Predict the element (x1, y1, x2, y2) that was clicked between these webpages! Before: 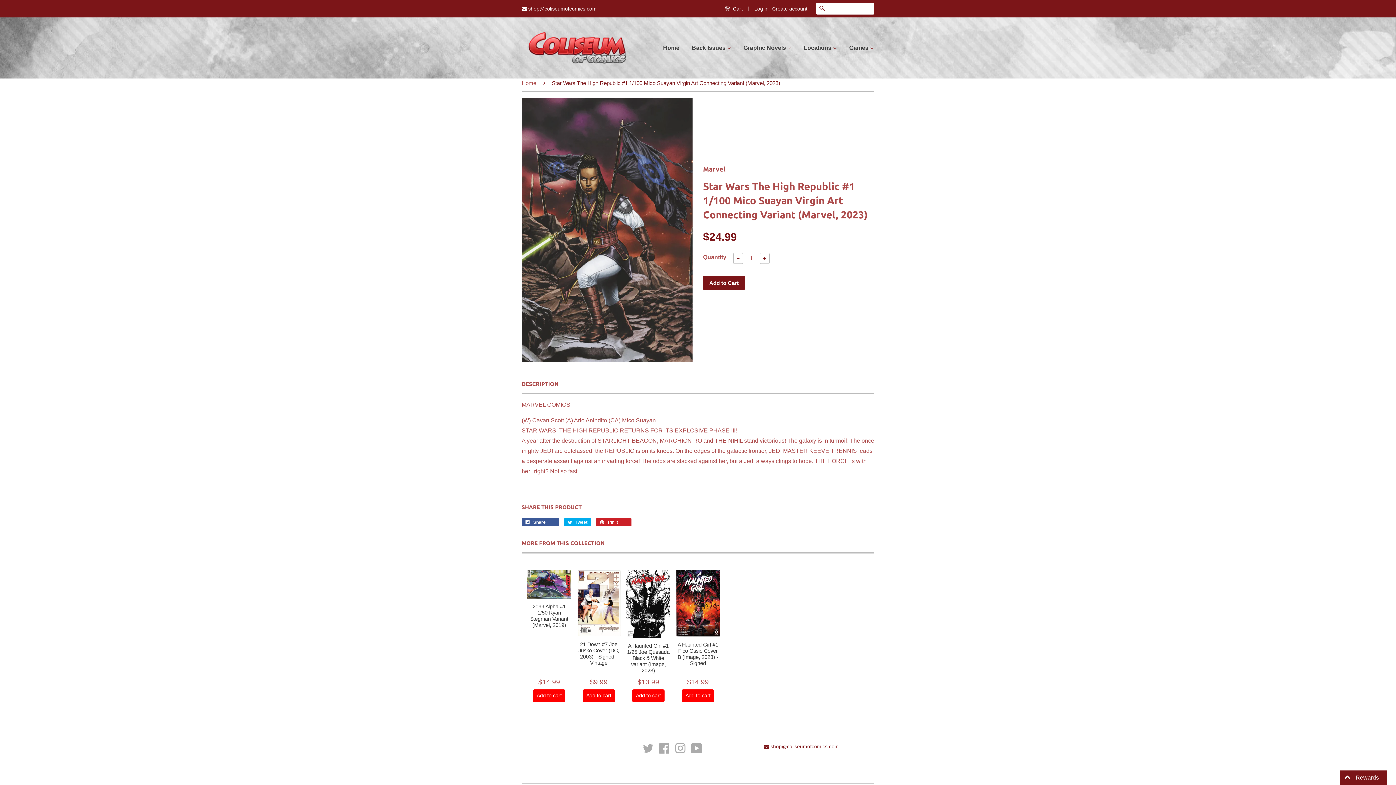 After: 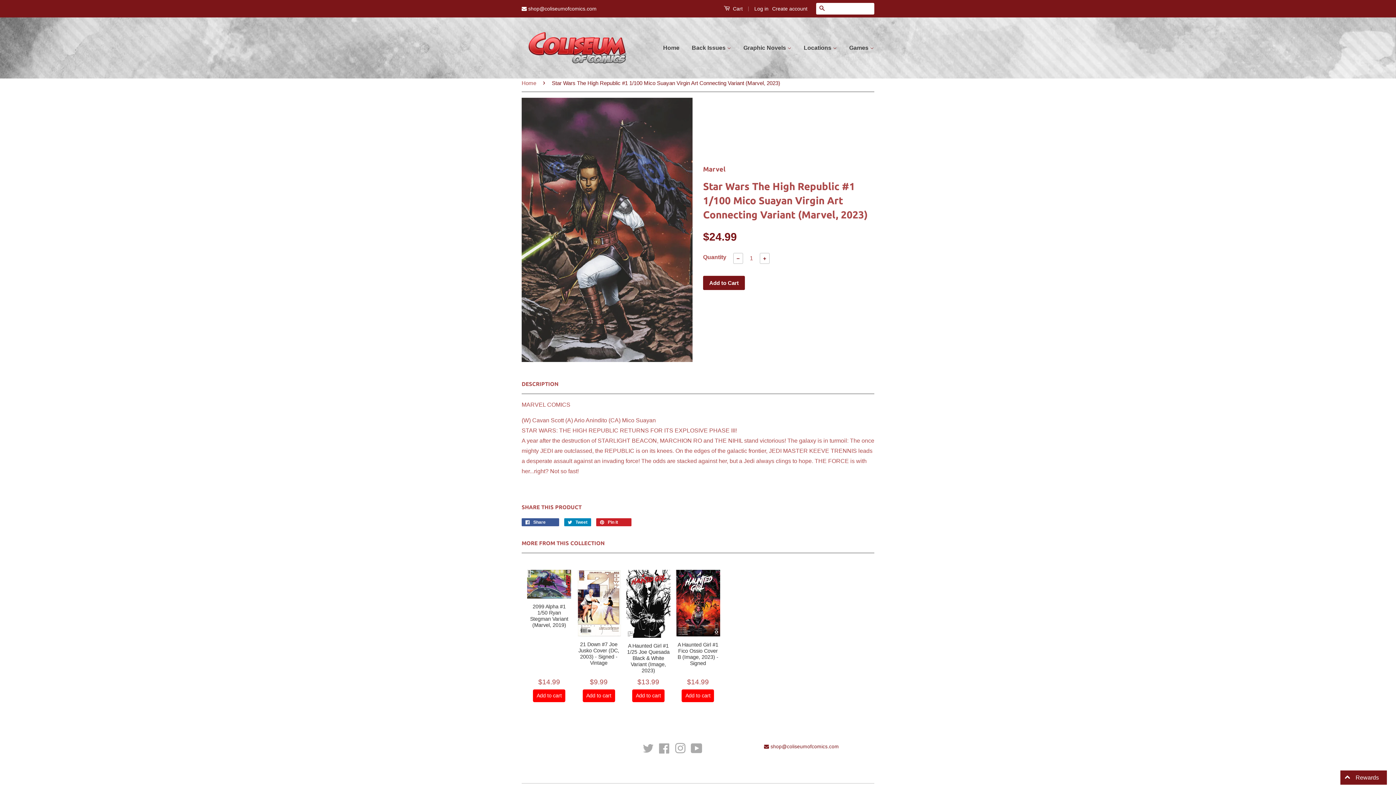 Action: bbox: (564, 518, 591, 526) label:  Tweet
Tweet on Twitter